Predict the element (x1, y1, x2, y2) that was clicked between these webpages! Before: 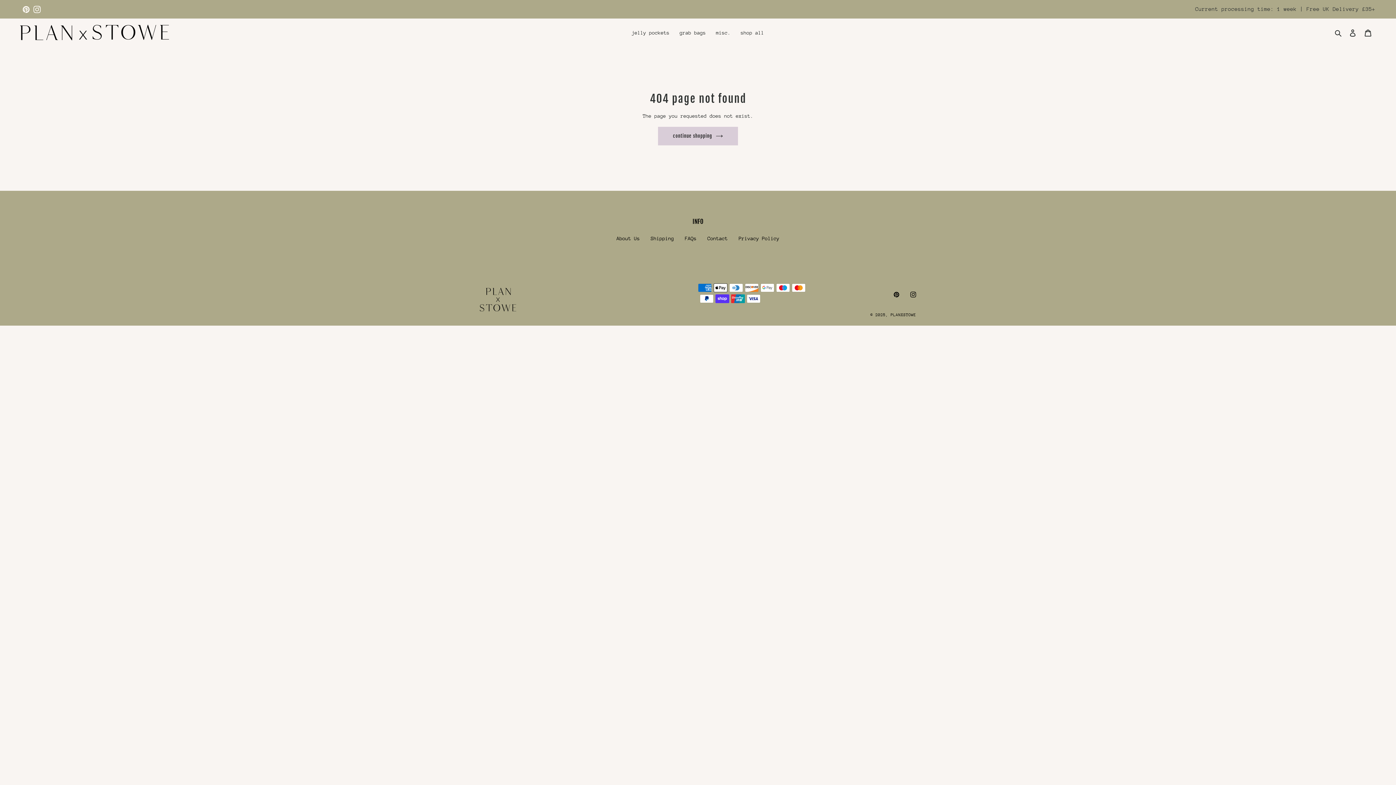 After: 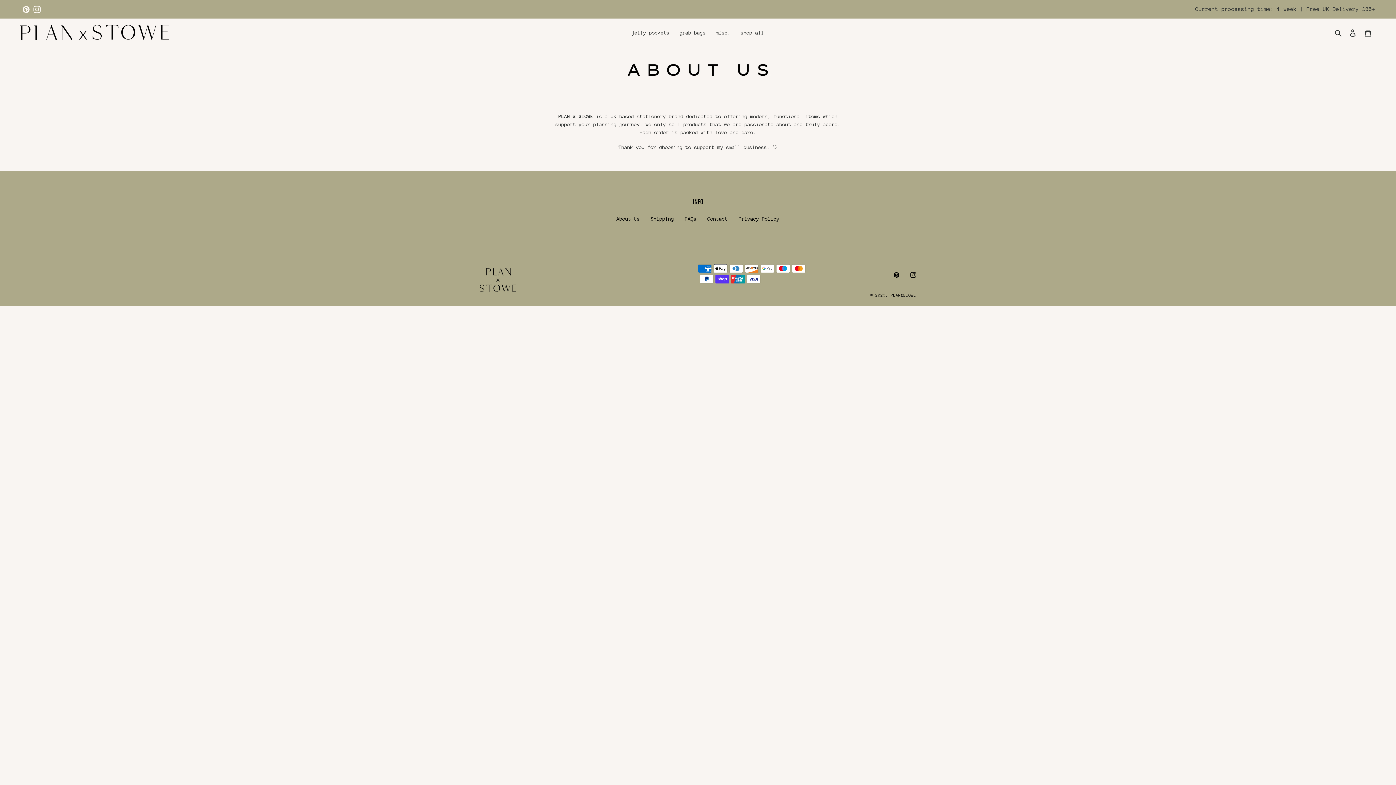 Action: bbox: (616, 235, 640, 241) label: About Us